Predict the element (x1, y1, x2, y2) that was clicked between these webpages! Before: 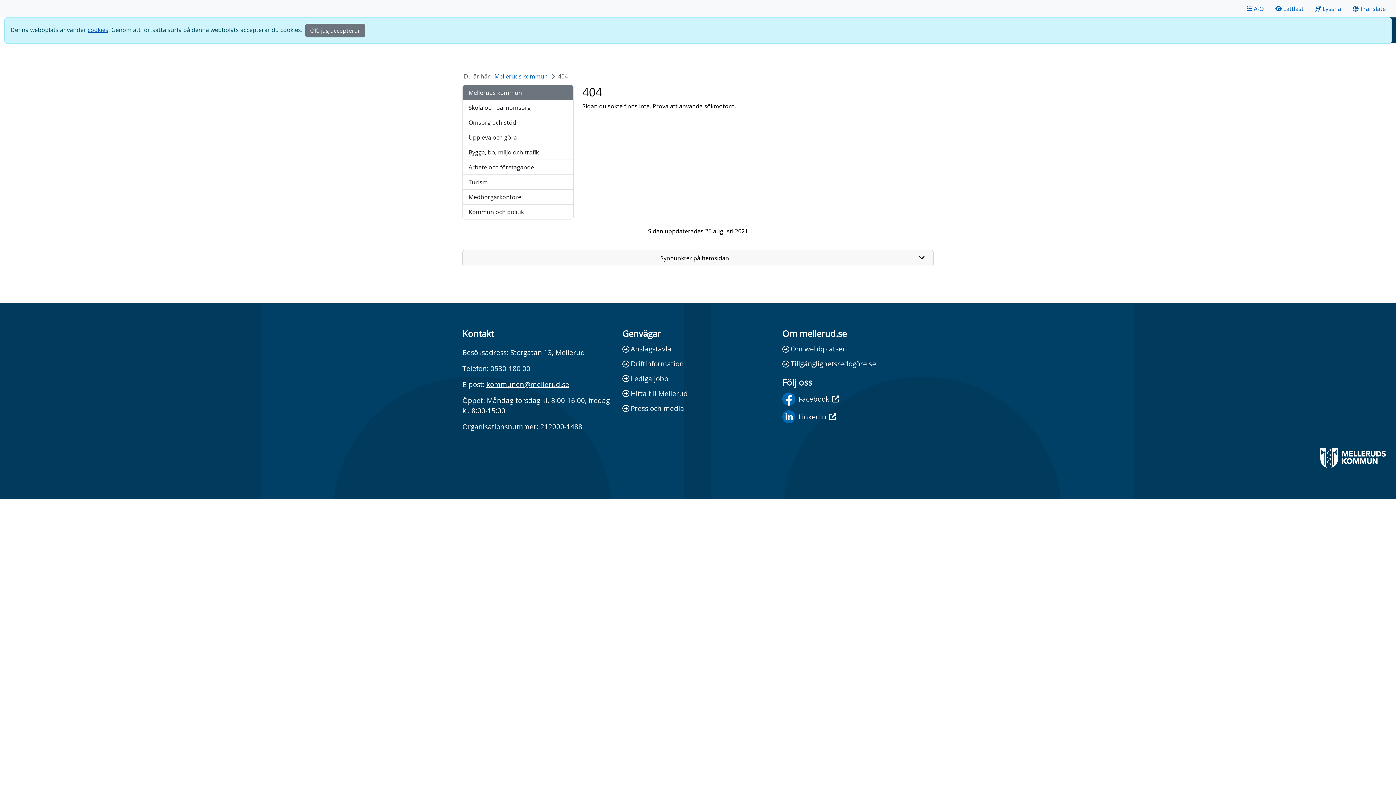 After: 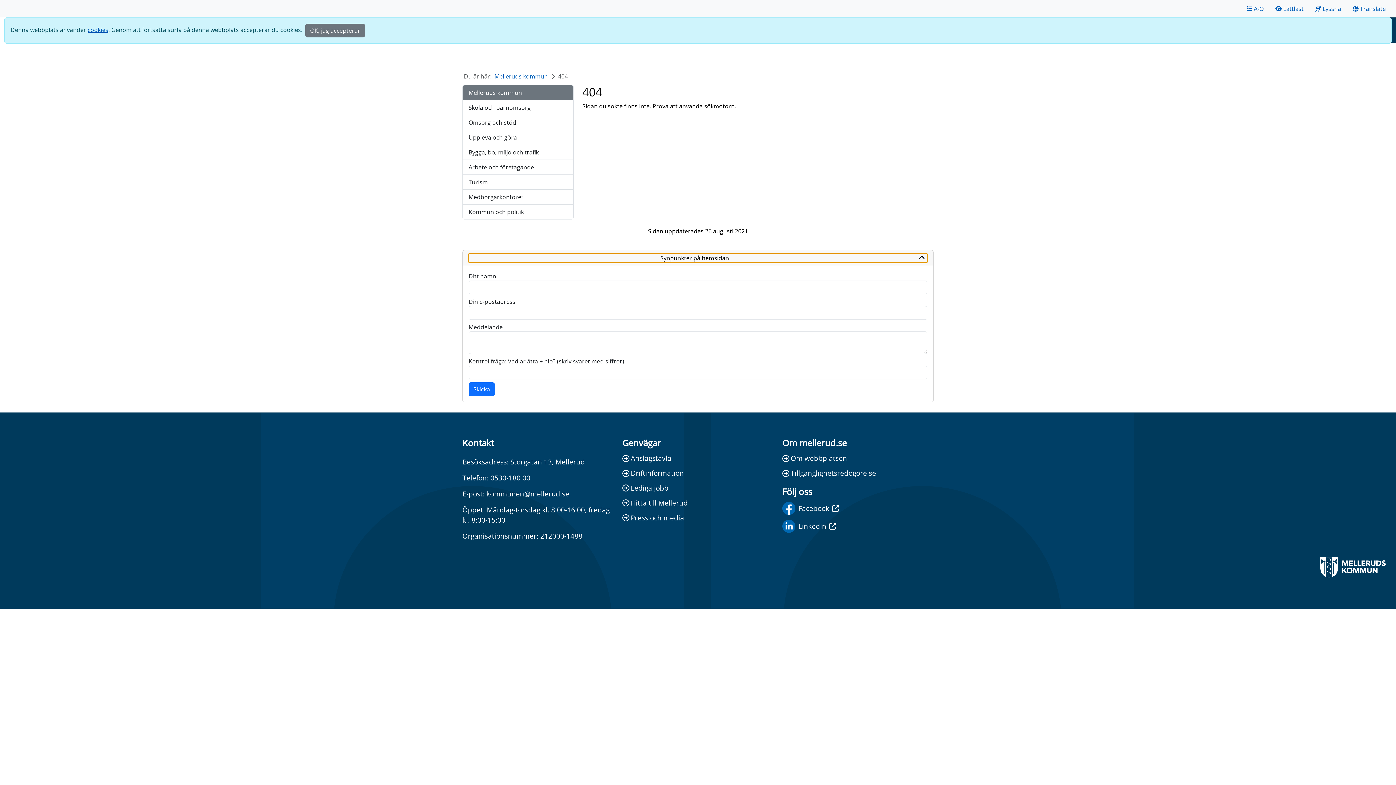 Action: label: Synpunkter på hemsidan bbox: (468, 253, 927, 262)